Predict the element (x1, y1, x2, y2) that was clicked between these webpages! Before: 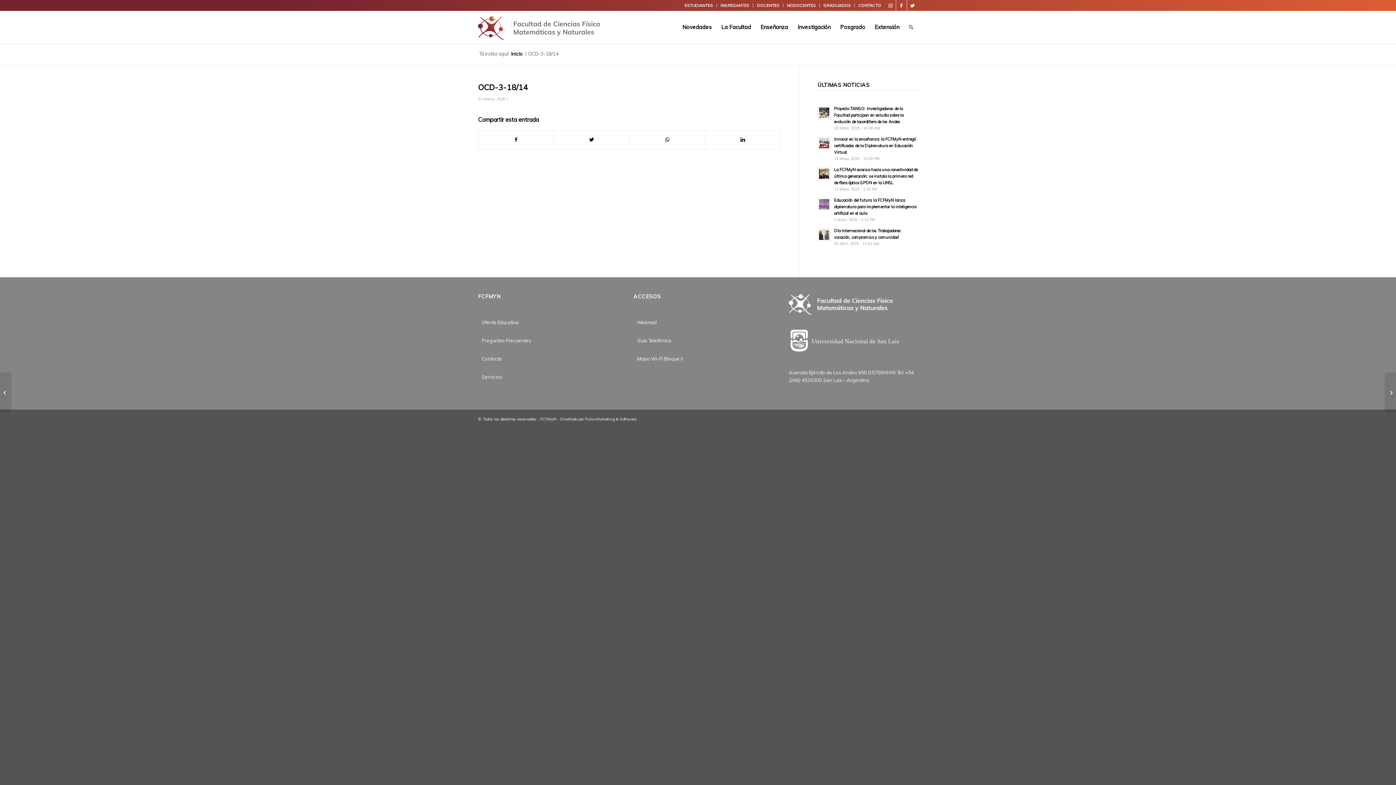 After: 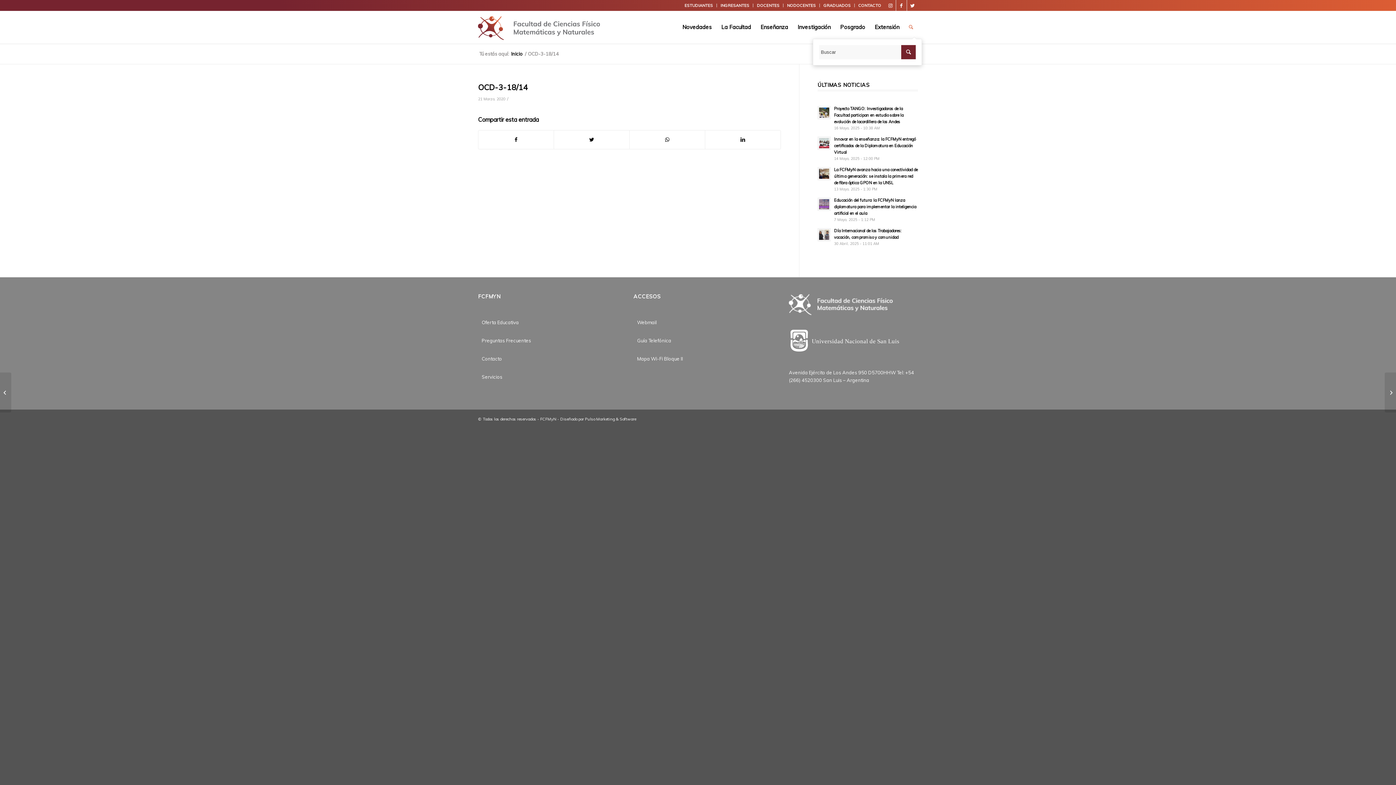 Action: bbox: (904, 10, 918, 43) label: Buscar